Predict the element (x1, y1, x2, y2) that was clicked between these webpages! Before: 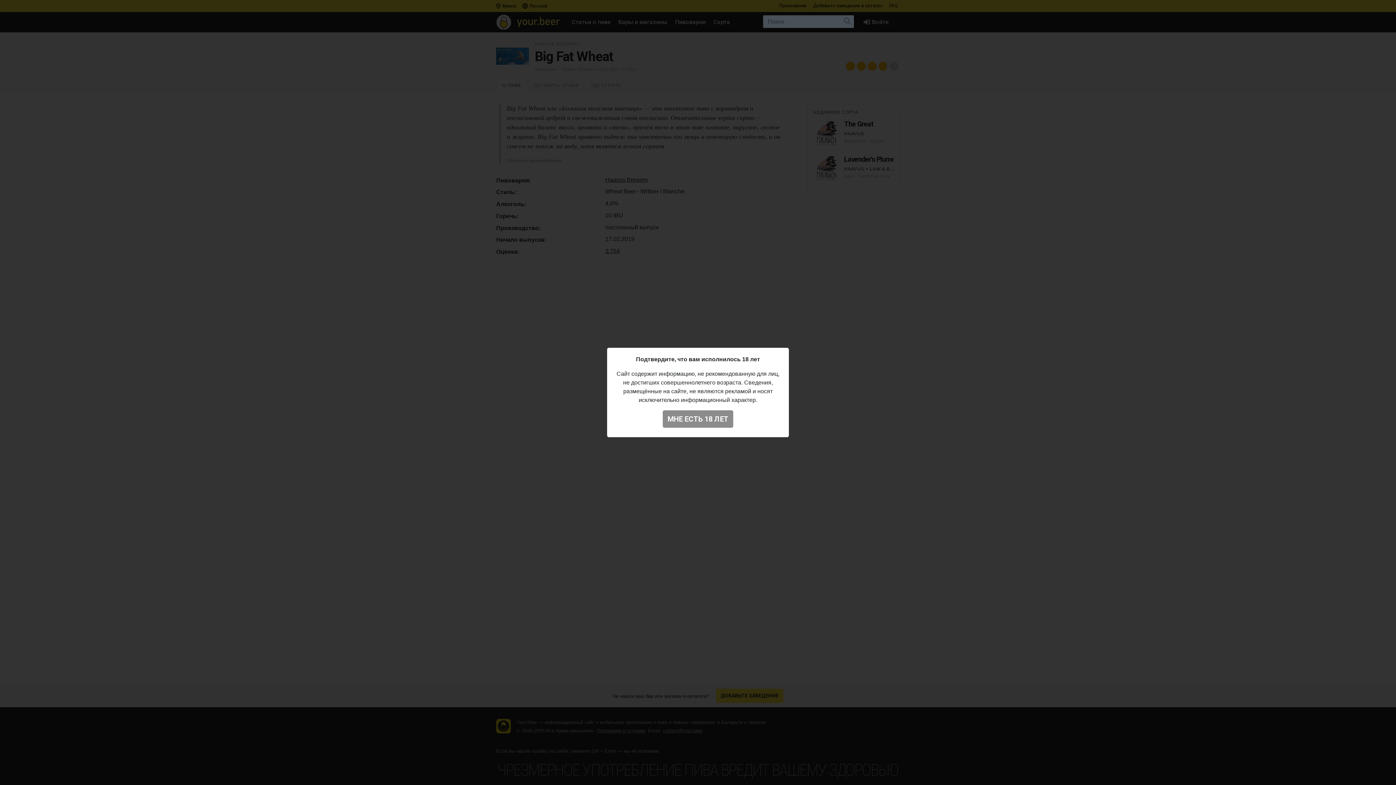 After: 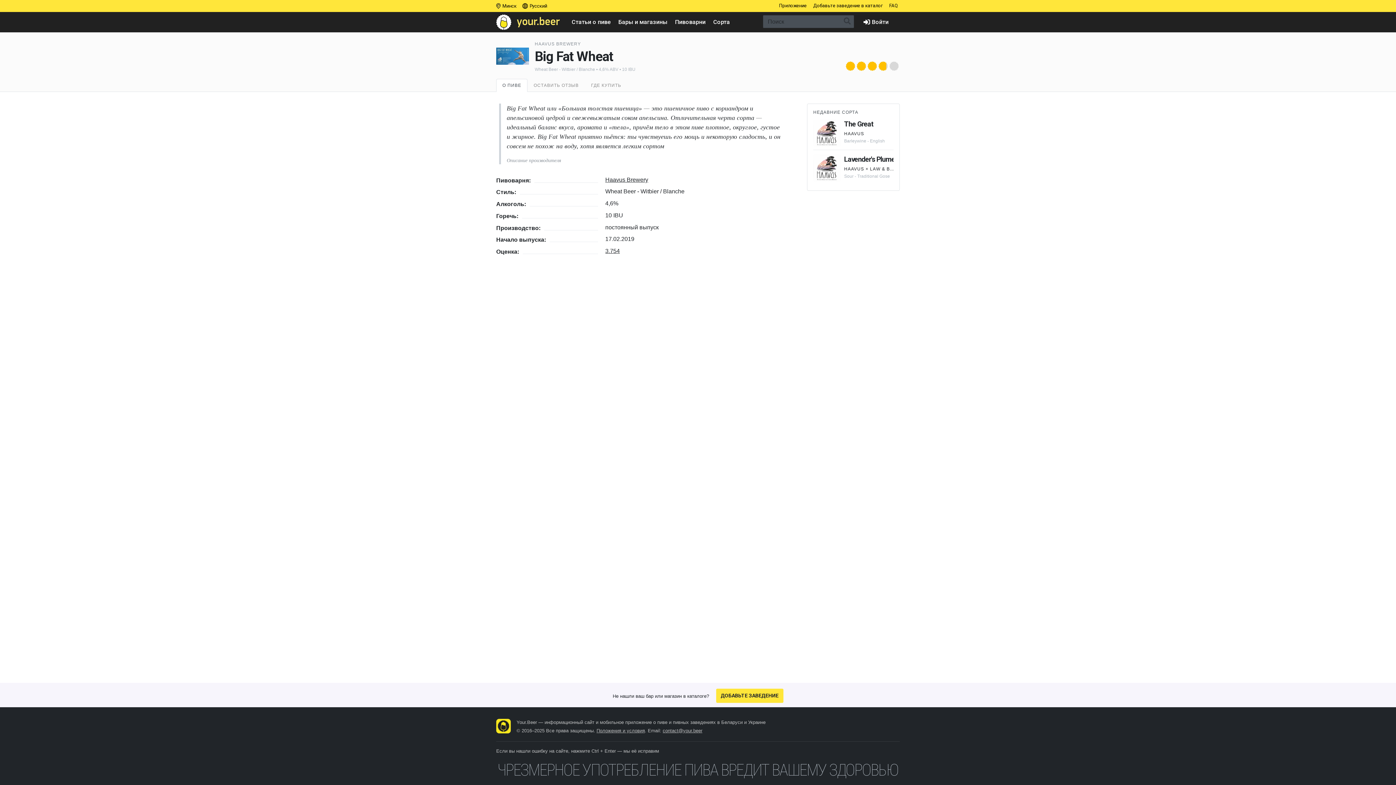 Action: label: МНЕ ЕСТЬ 18 ЛЕТ bbox: (662, 410, 733, 428)